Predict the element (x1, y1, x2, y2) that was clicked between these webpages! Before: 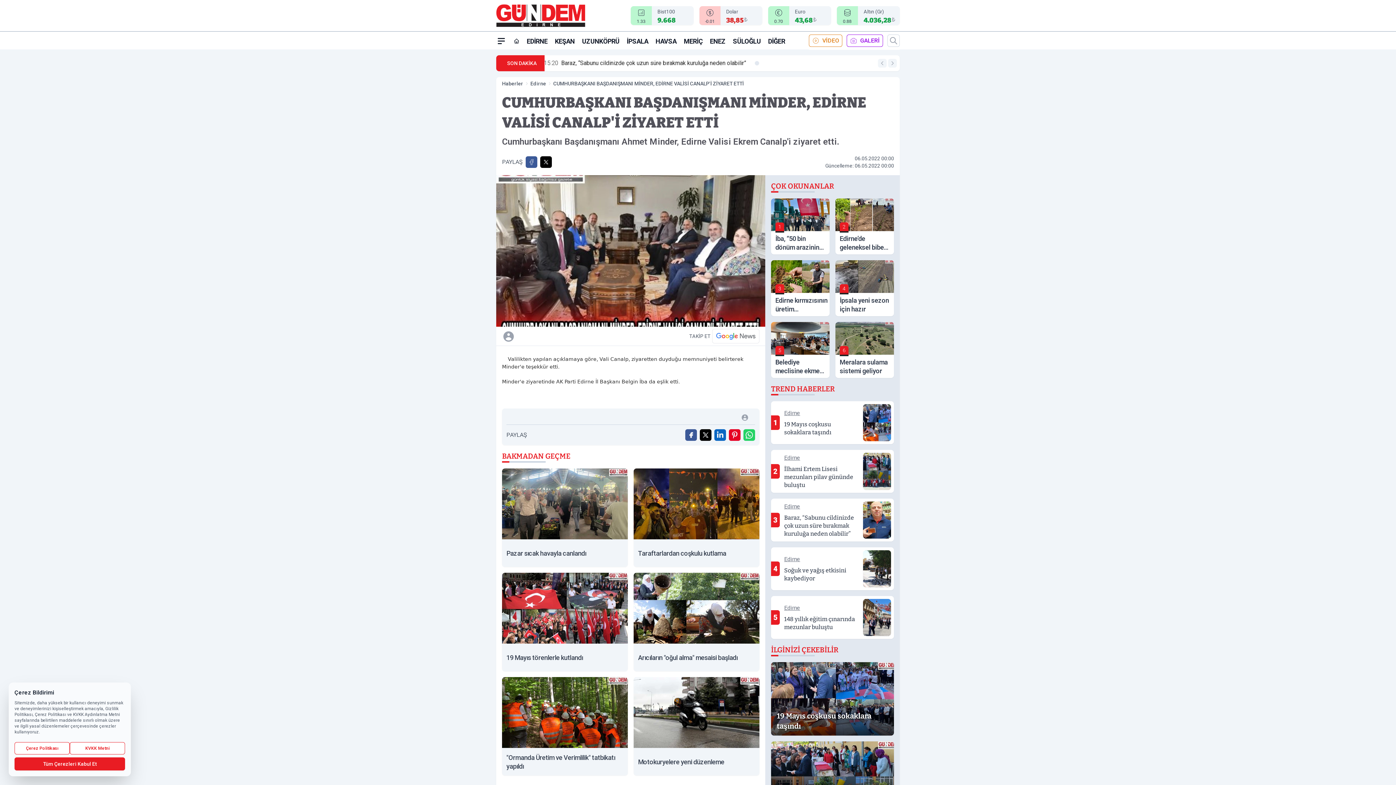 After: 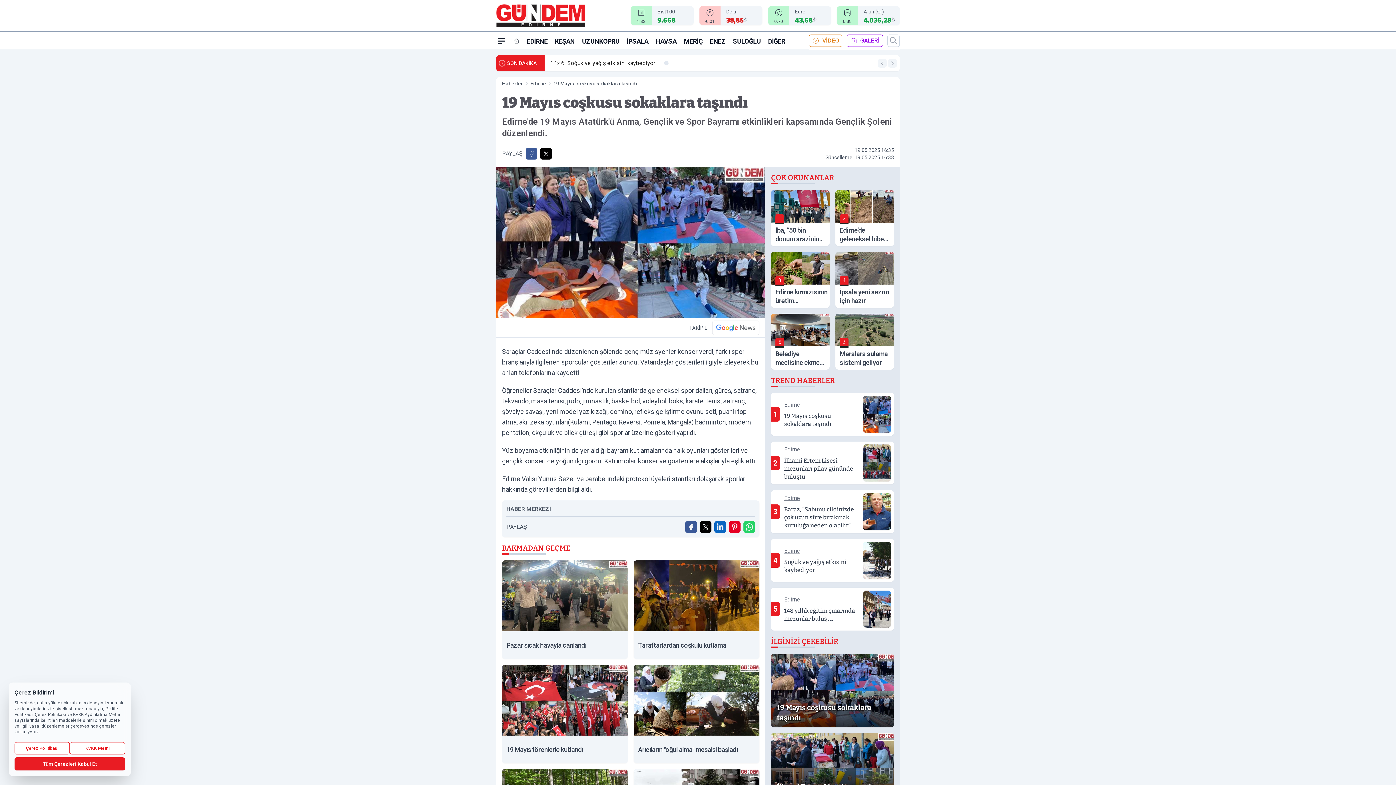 Action: label: 1
Edirne
19 Mayıs coşkusu sokaklara taşındı bbox: (771, 401, 894, 444)